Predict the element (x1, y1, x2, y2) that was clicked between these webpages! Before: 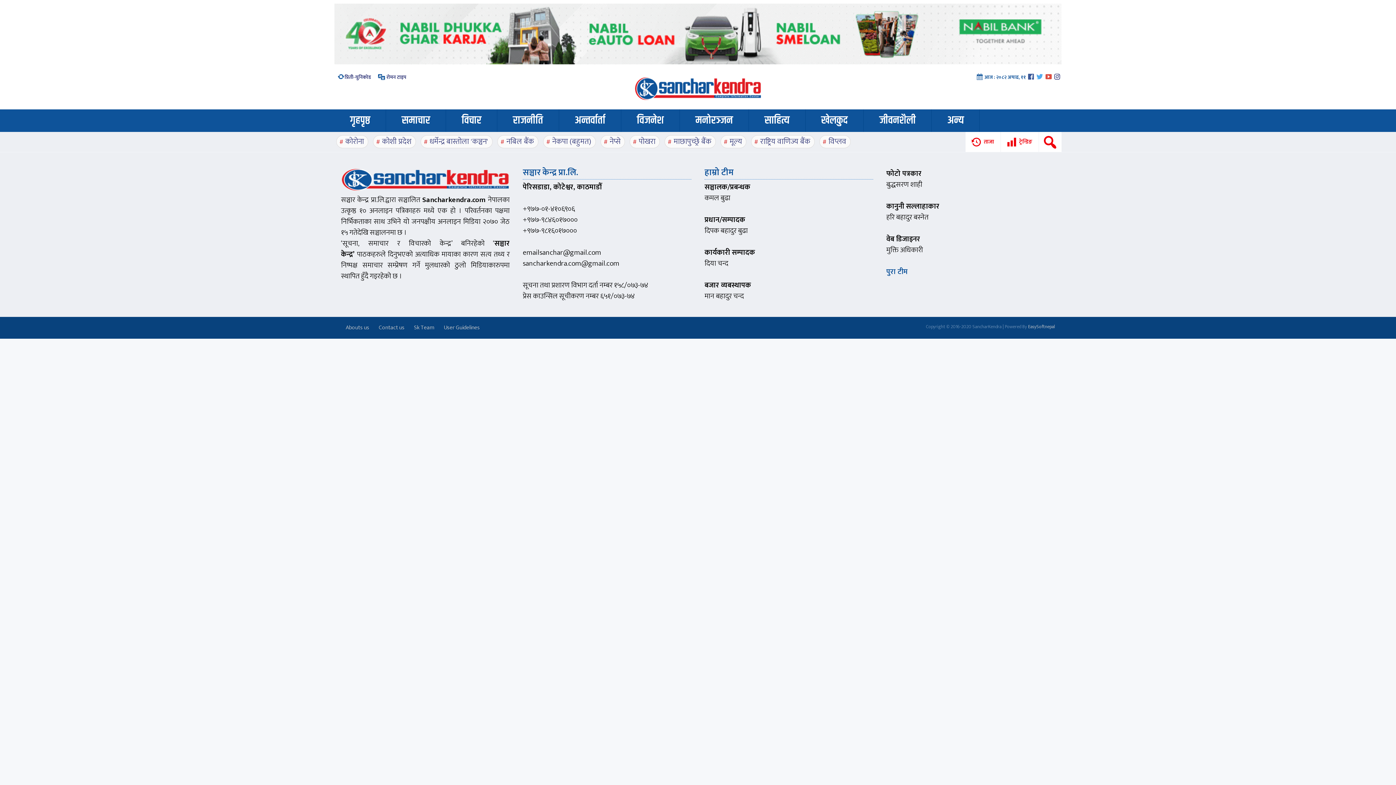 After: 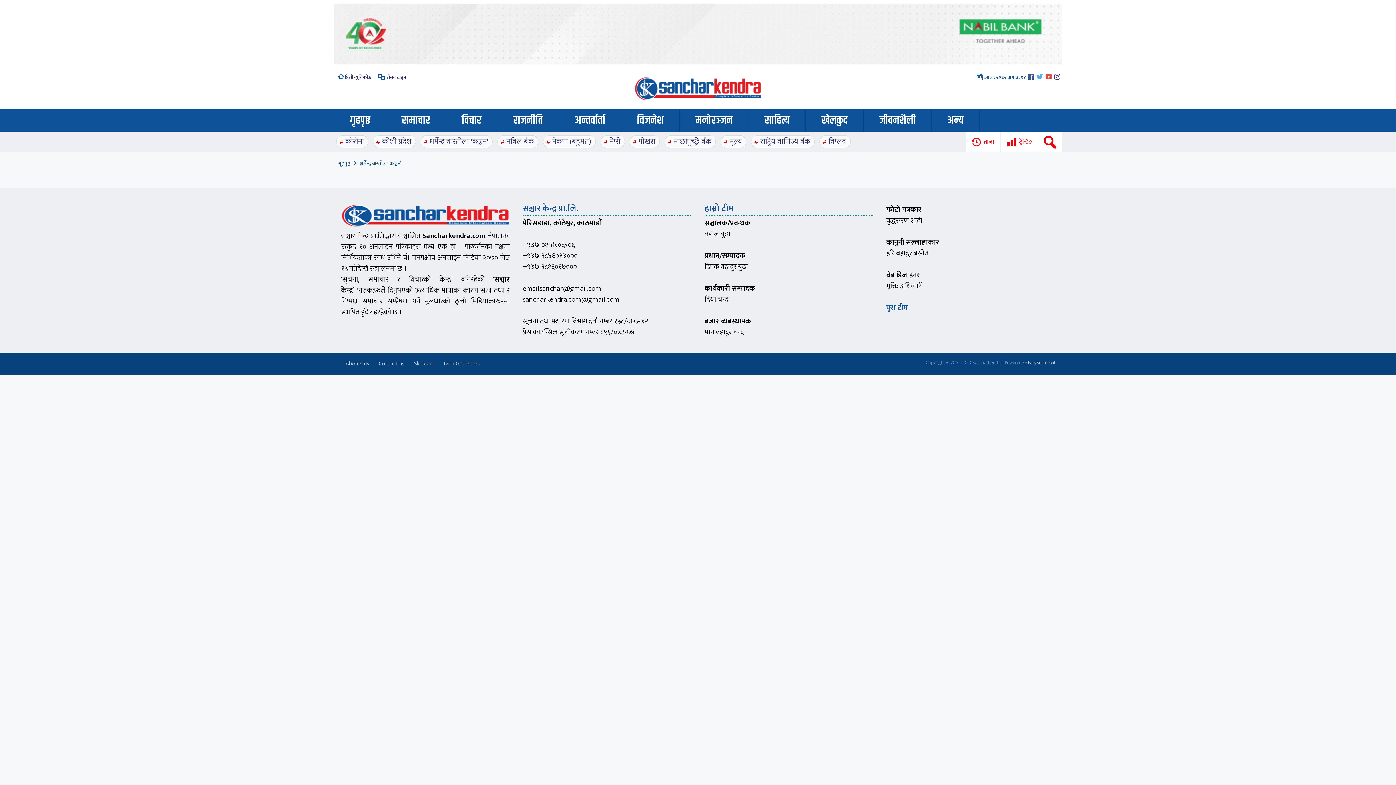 Action: bbox: (428, 133, 489, 149) label: धर्मेन्द्र बास्तोला 'कञ्चन'